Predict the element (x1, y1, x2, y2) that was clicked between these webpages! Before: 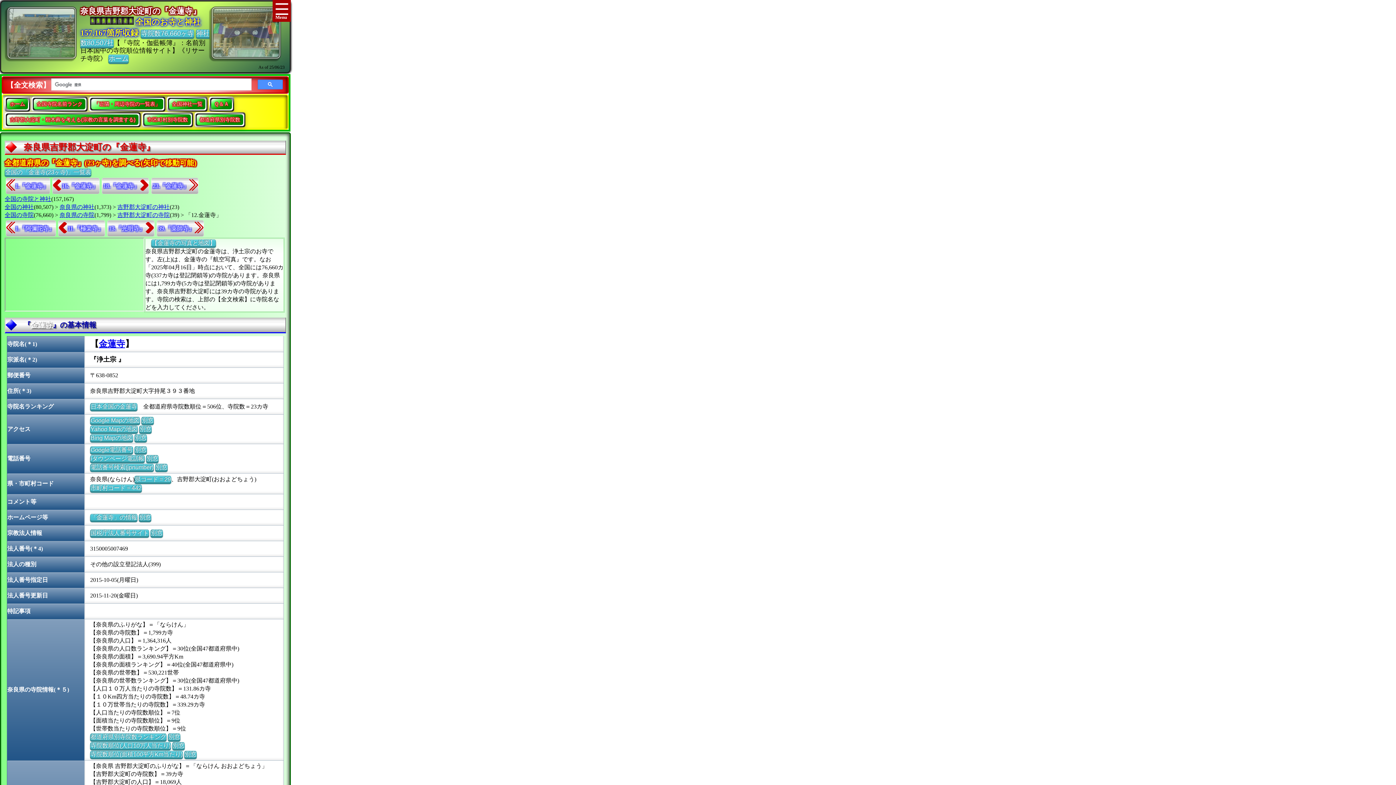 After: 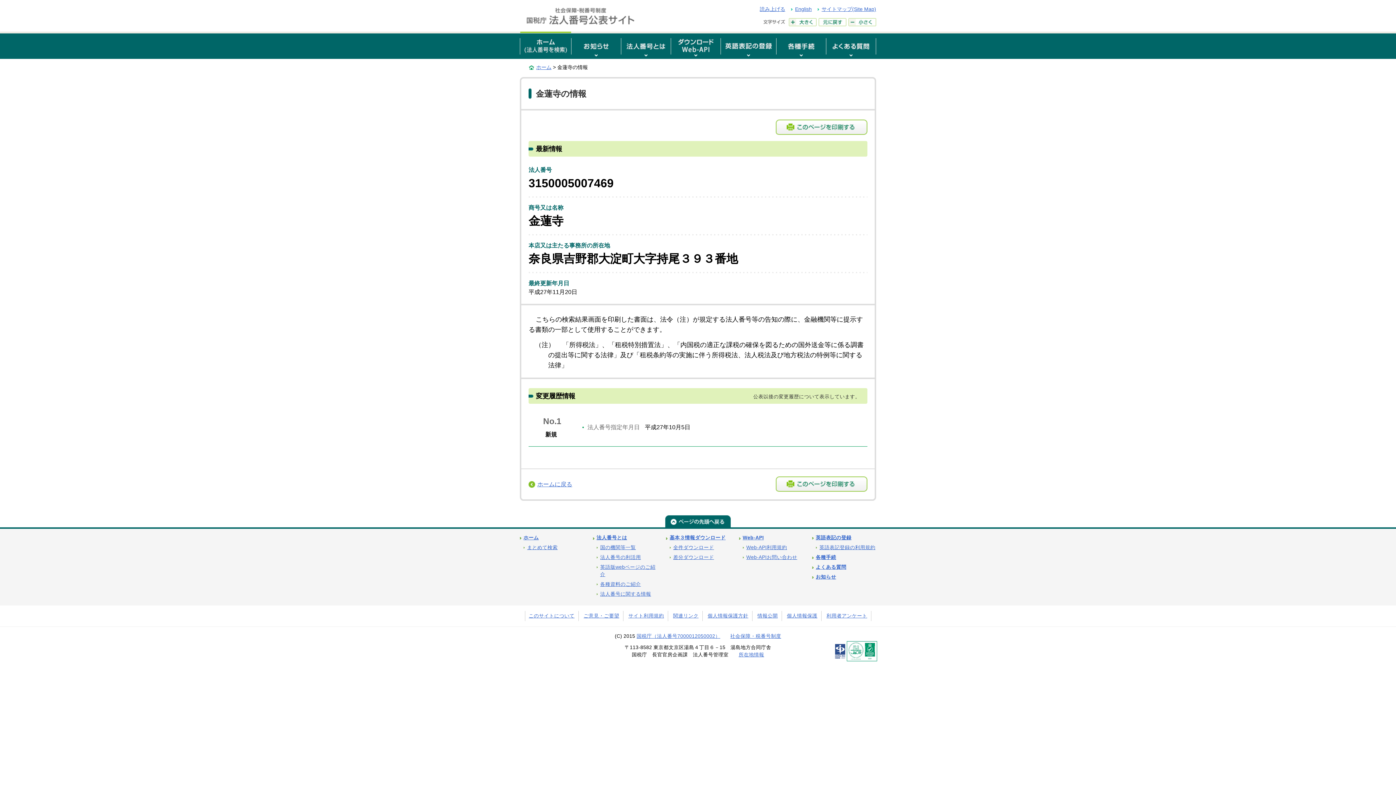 Action: label: 国税庁法人番号サイト bbox: (90, 529, 149, 536)